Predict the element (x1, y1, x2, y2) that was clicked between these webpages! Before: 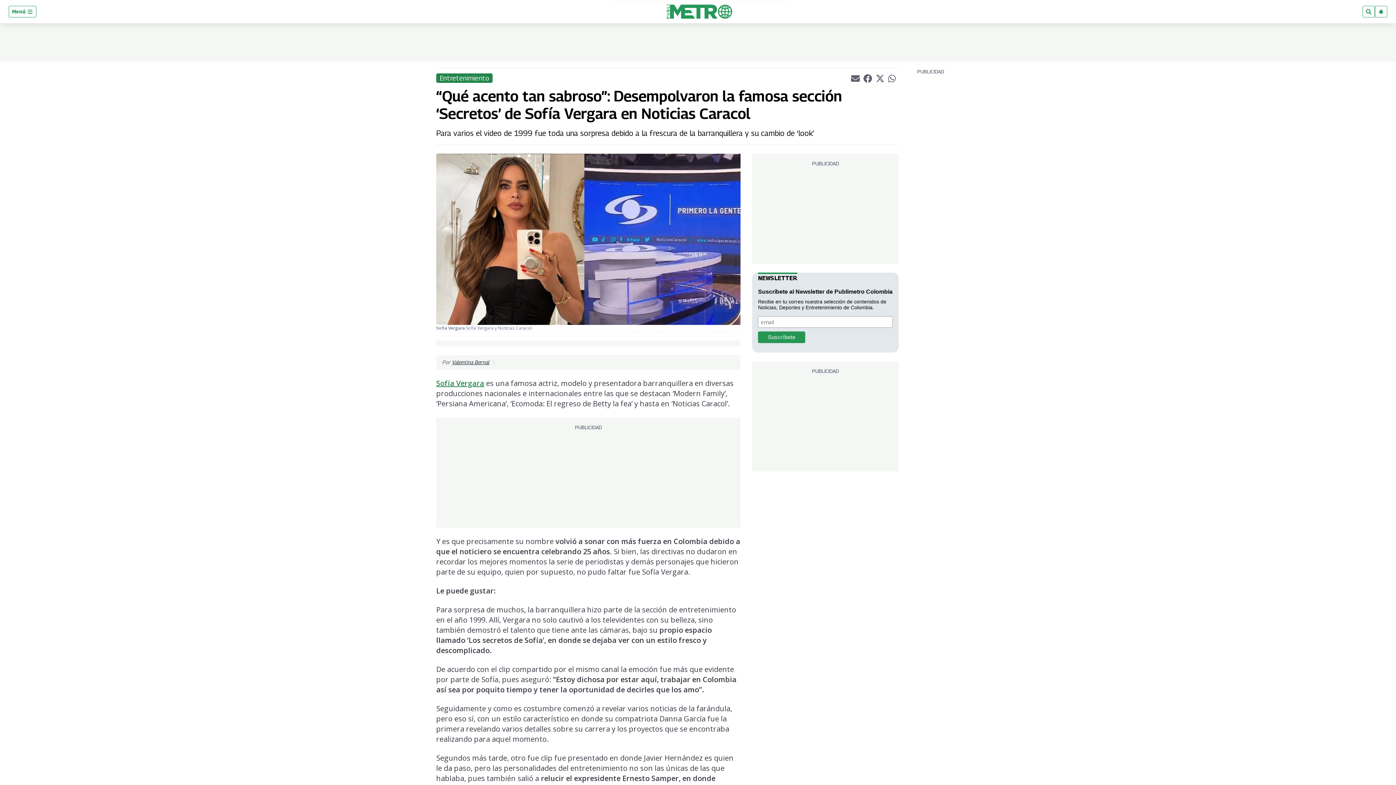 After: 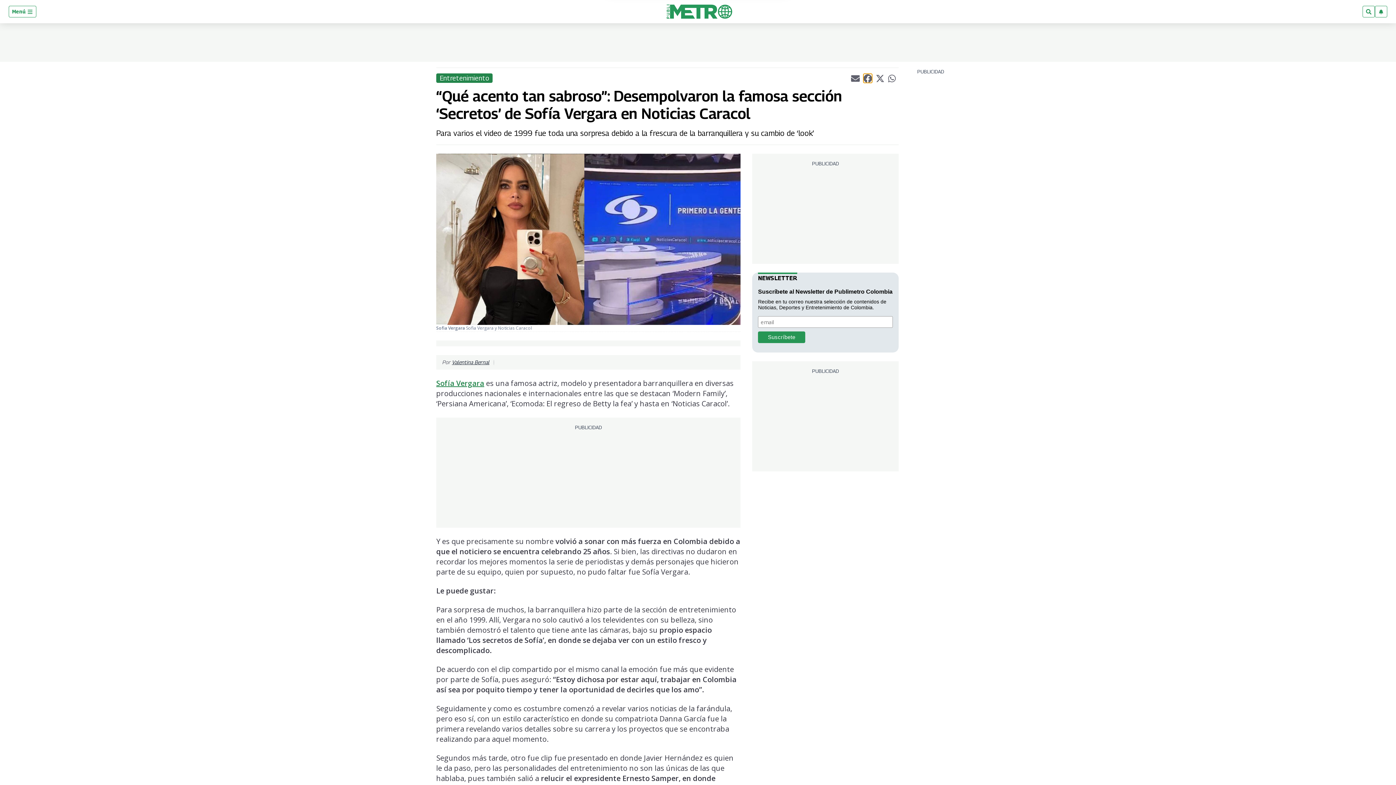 Action: label: Compartir el artículo actual mediante Facebook bbox: (863, 73, 872, 82)